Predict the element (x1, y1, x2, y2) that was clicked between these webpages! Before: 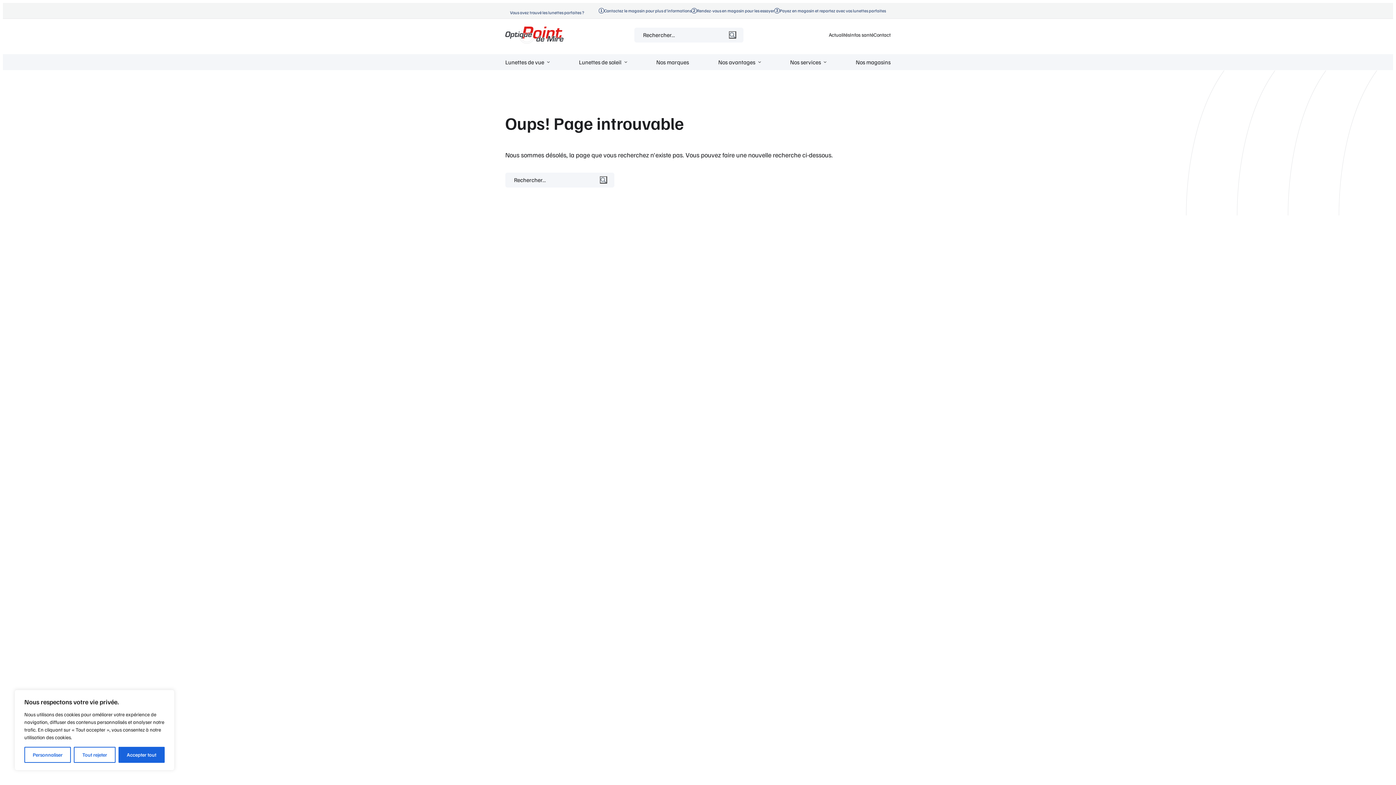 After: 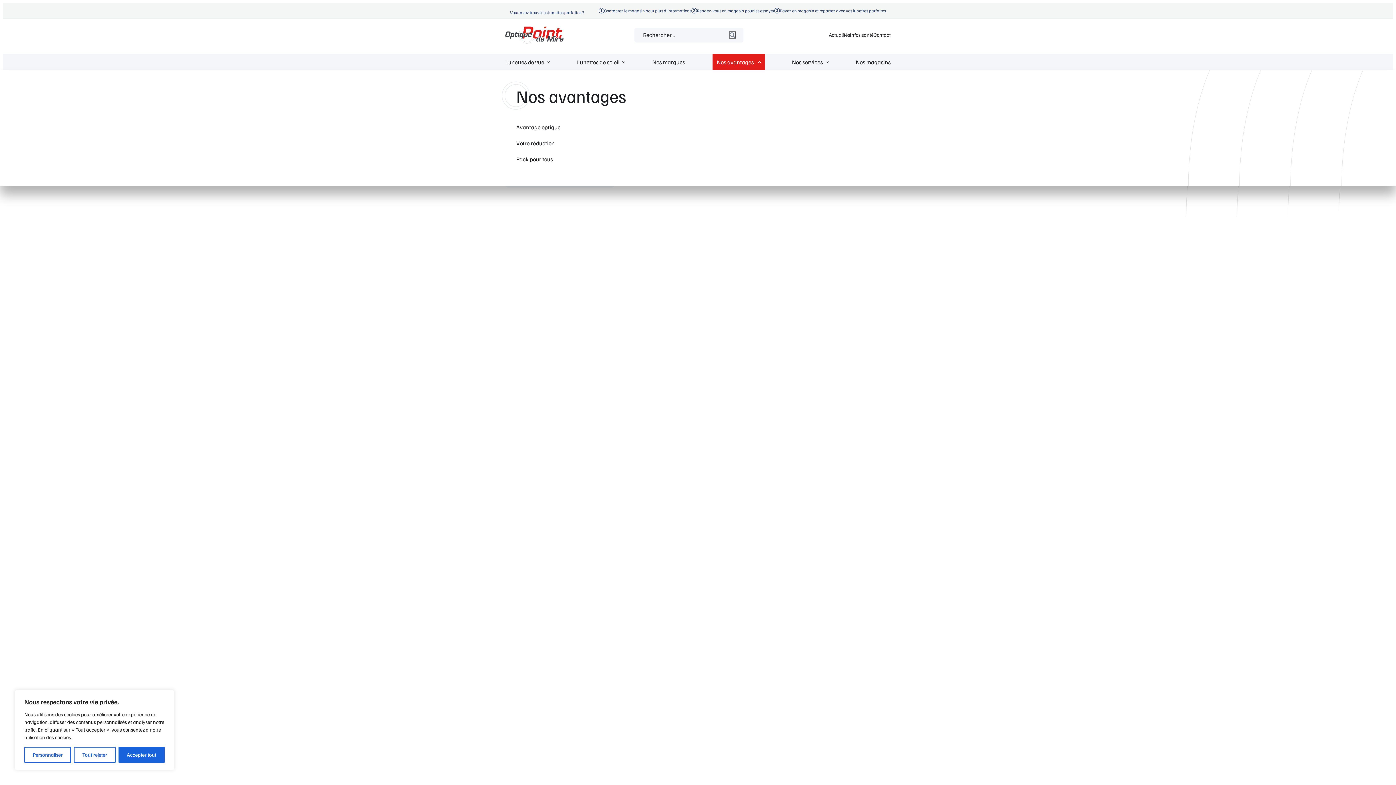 Action: label: Nos avantages bbox: (718, 54, 761, 70)